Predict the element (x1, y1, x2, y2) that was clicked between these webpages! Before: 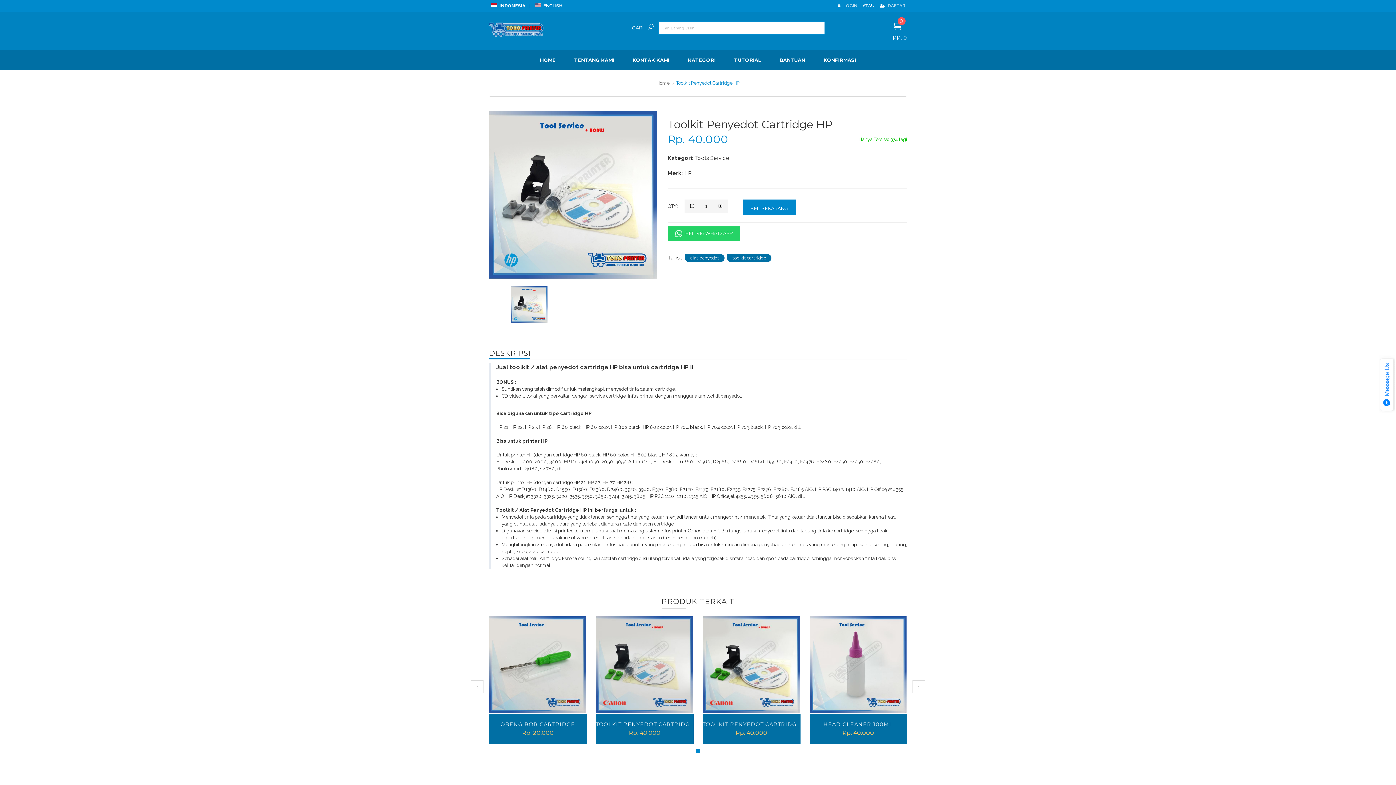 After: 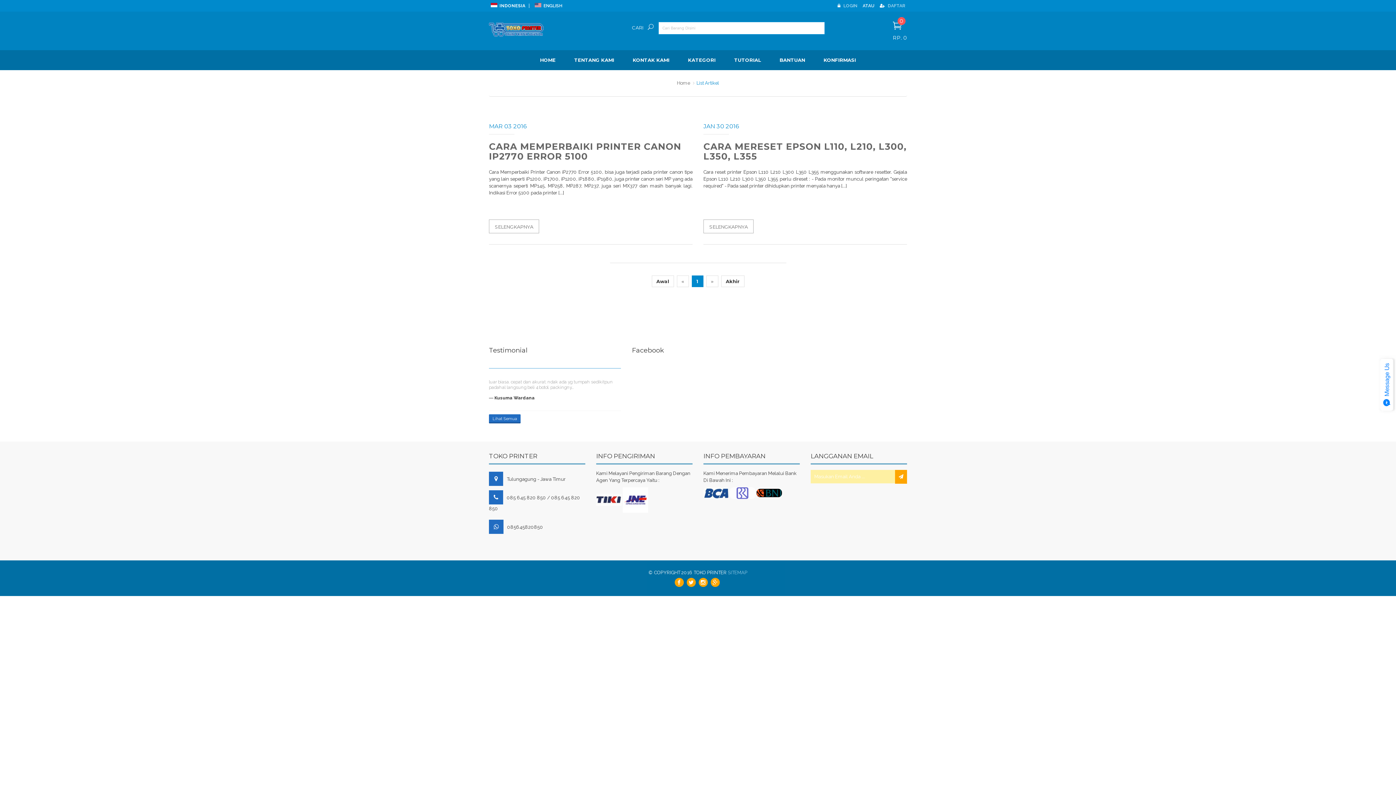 Action: label: TUTORIAL bbox: (725, 50, 770, 70)